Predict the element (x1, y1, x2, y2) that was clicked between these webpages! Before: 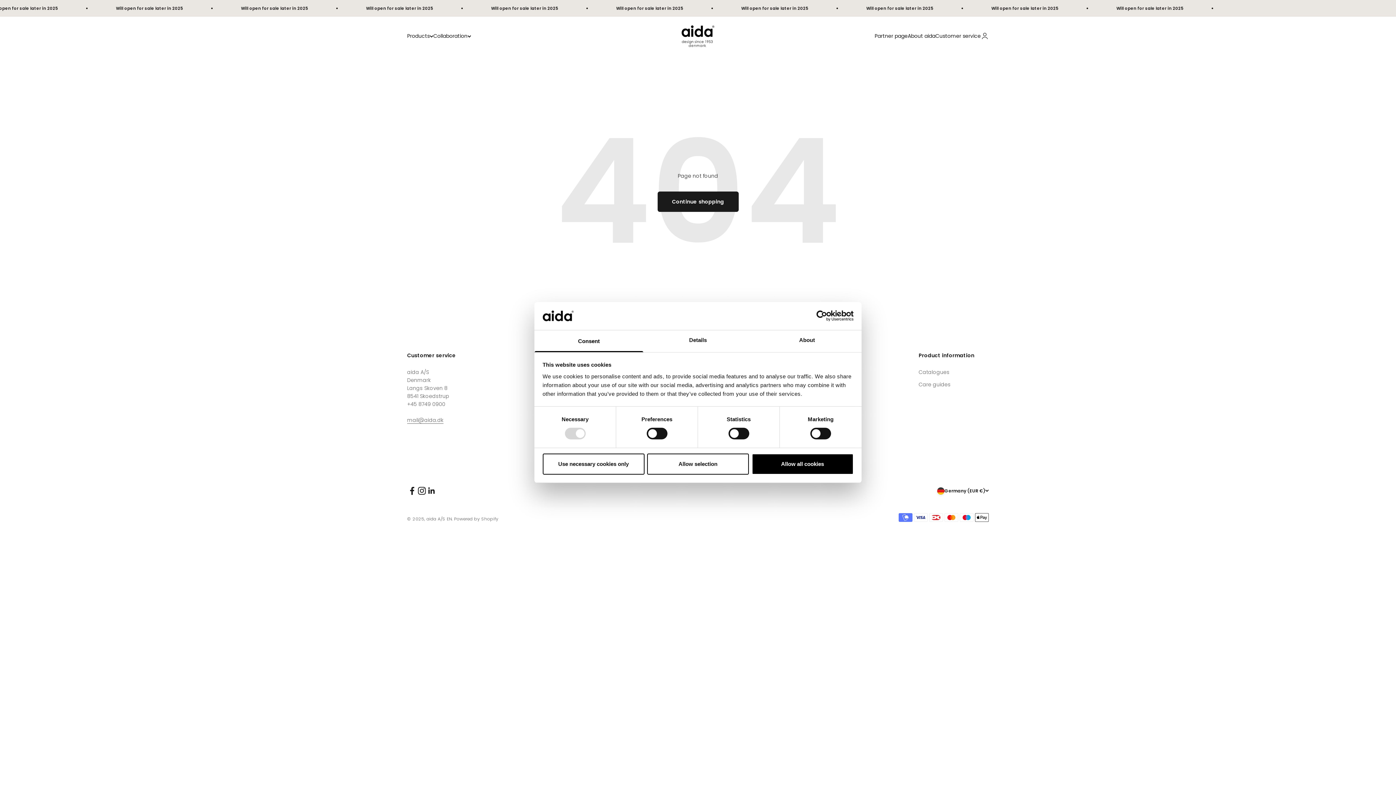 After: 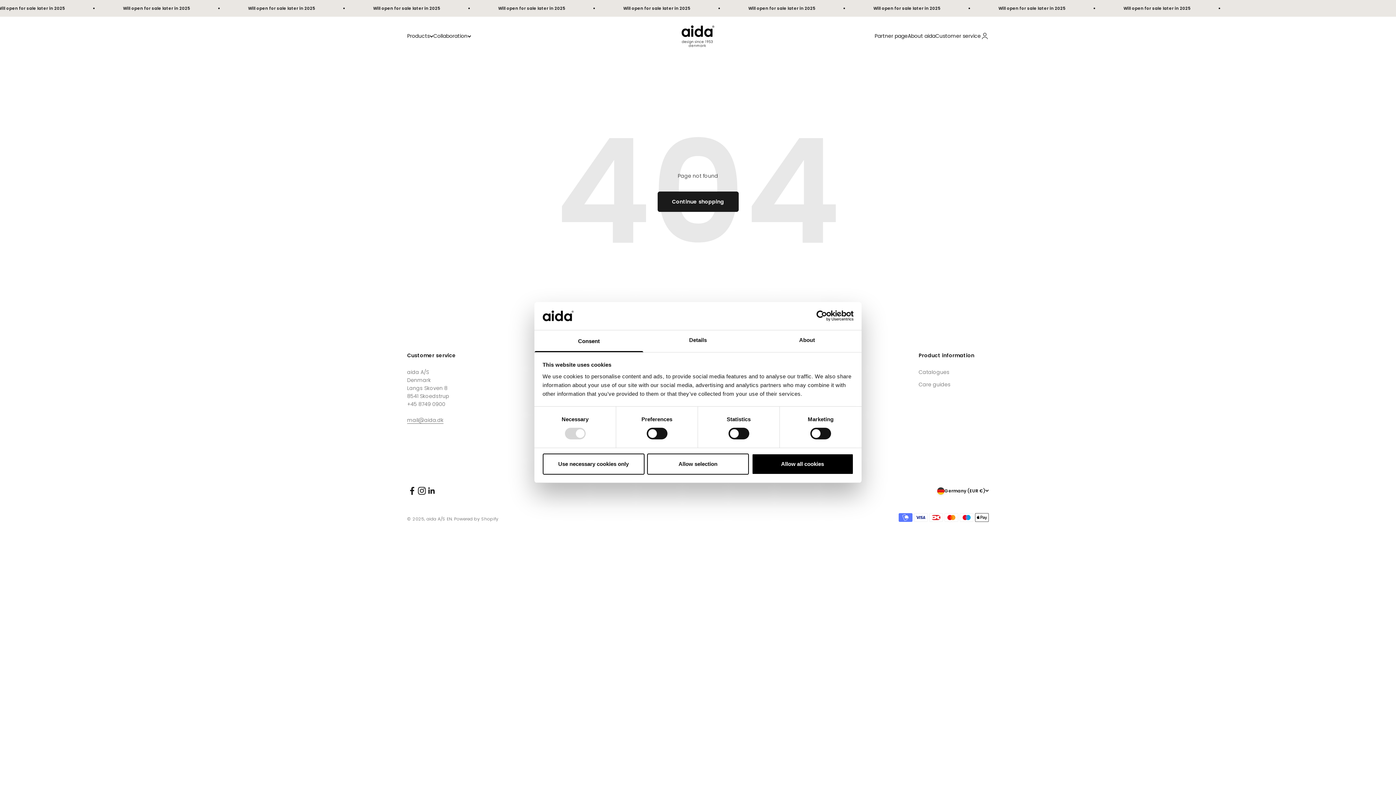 Action: label: mail@aida.dk bbox: (407, 416, 443, 424)